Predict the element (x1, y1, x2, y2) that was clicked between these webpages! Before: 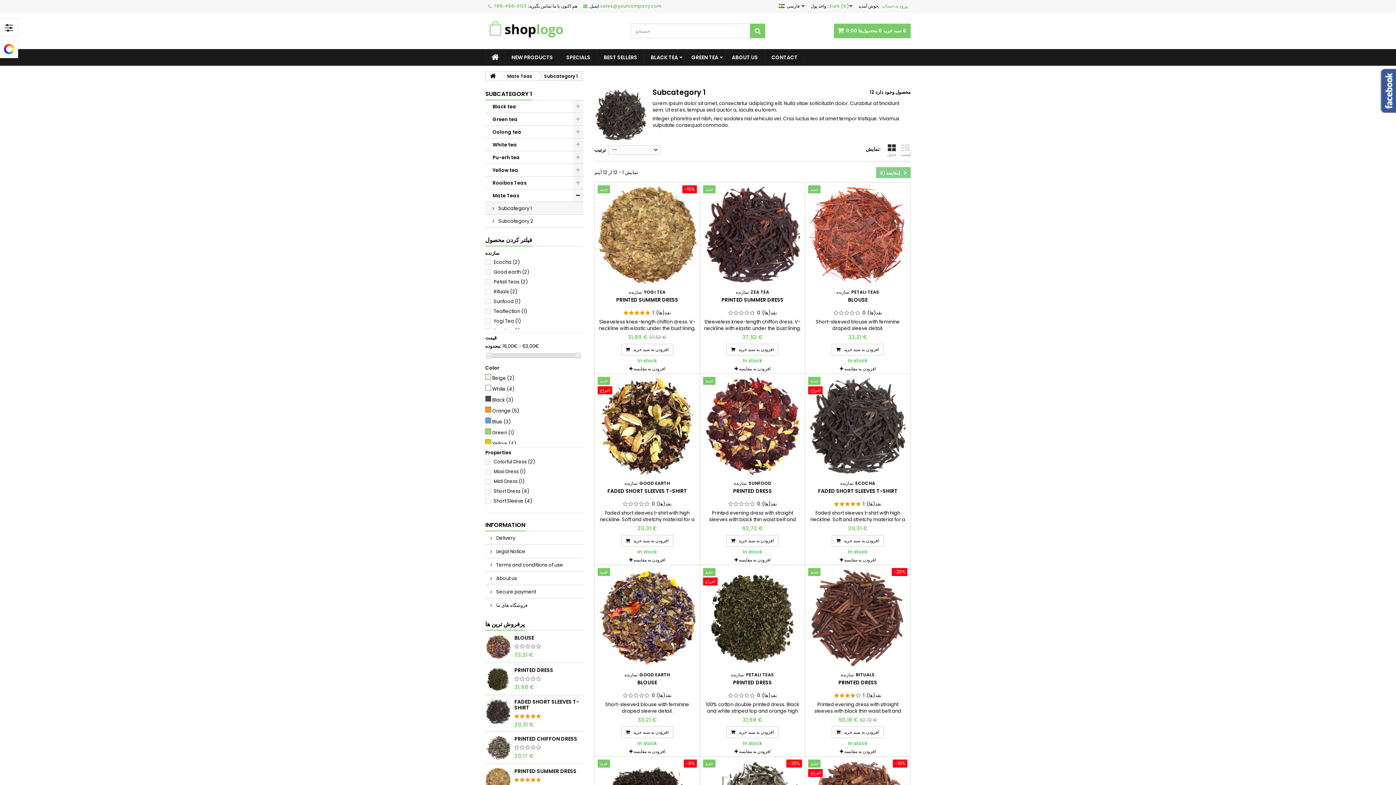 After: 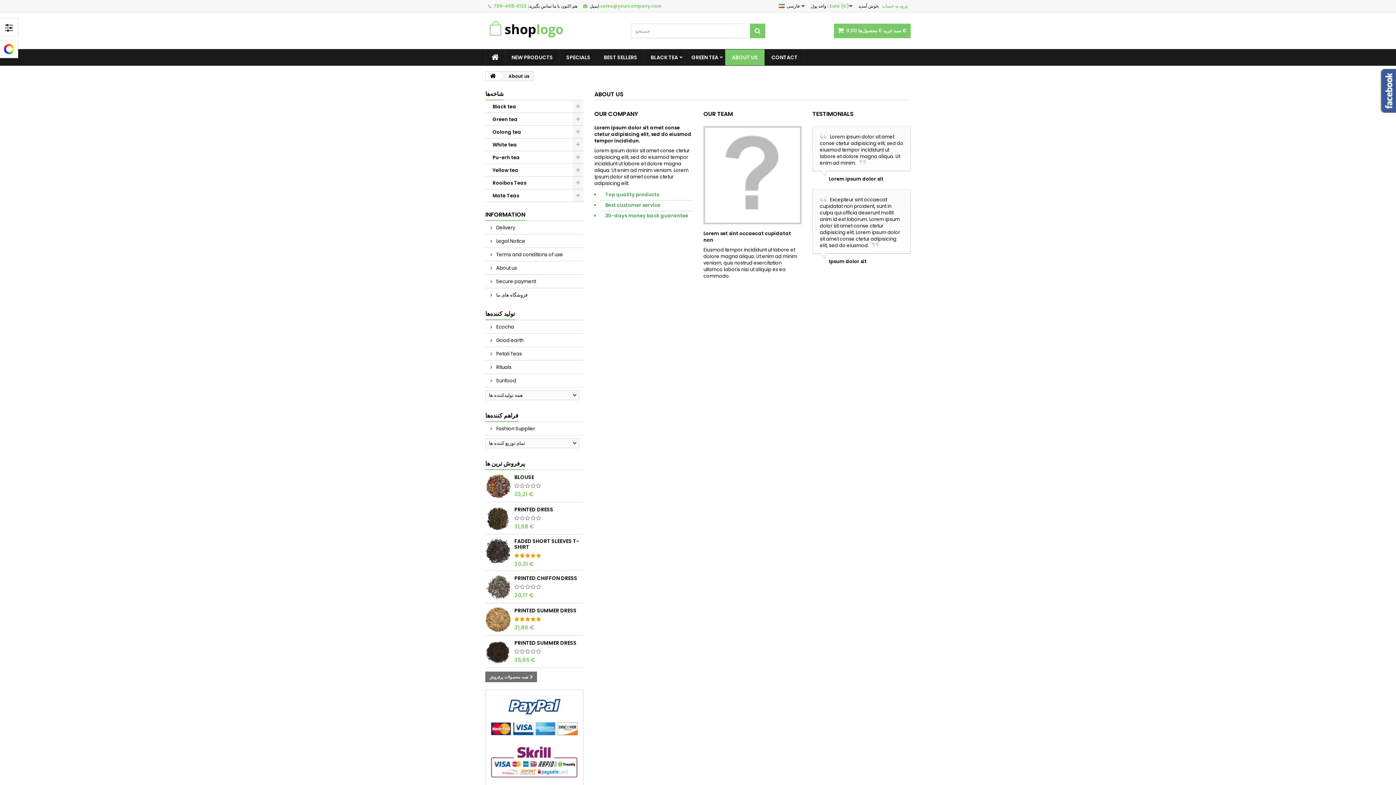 Action: bbox: (725, 49, 764, 65) label: ABOUT US